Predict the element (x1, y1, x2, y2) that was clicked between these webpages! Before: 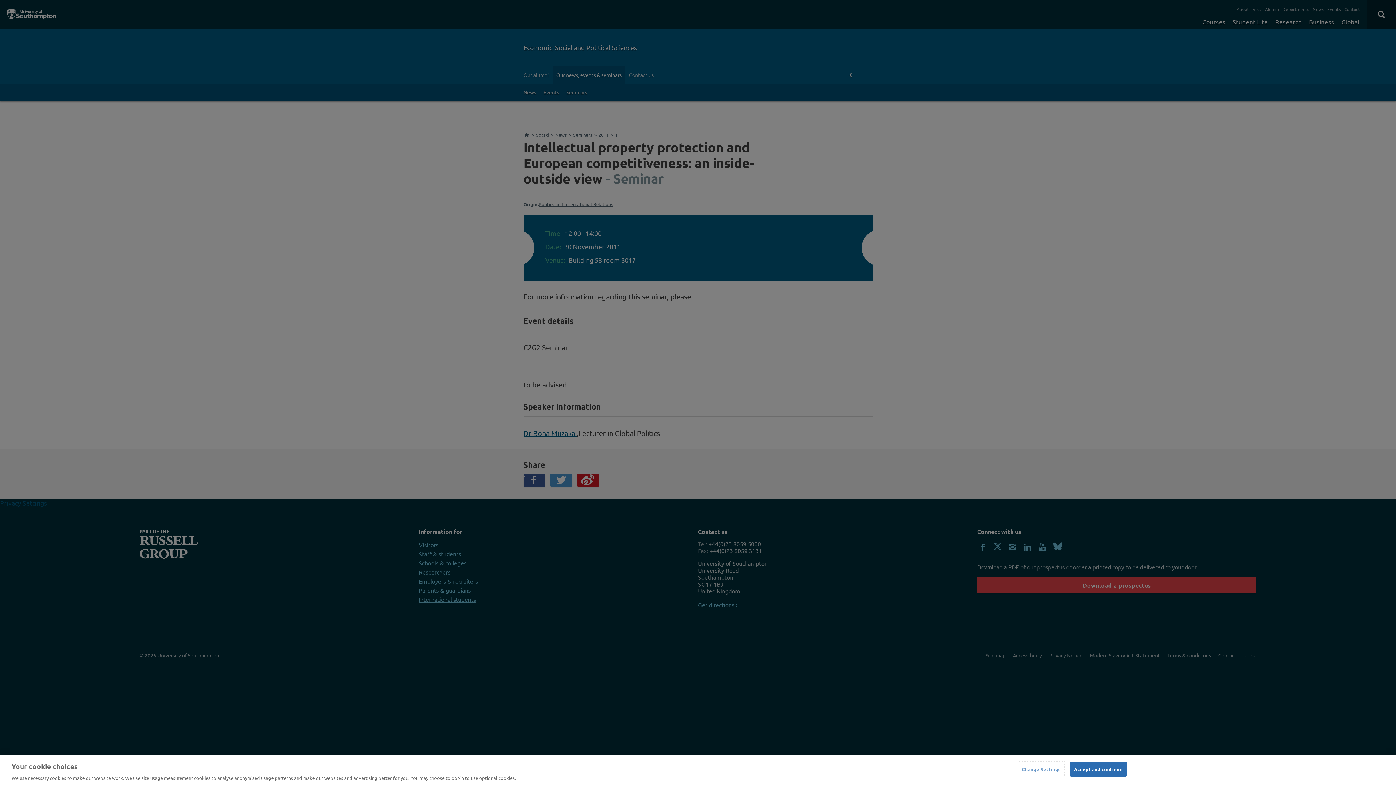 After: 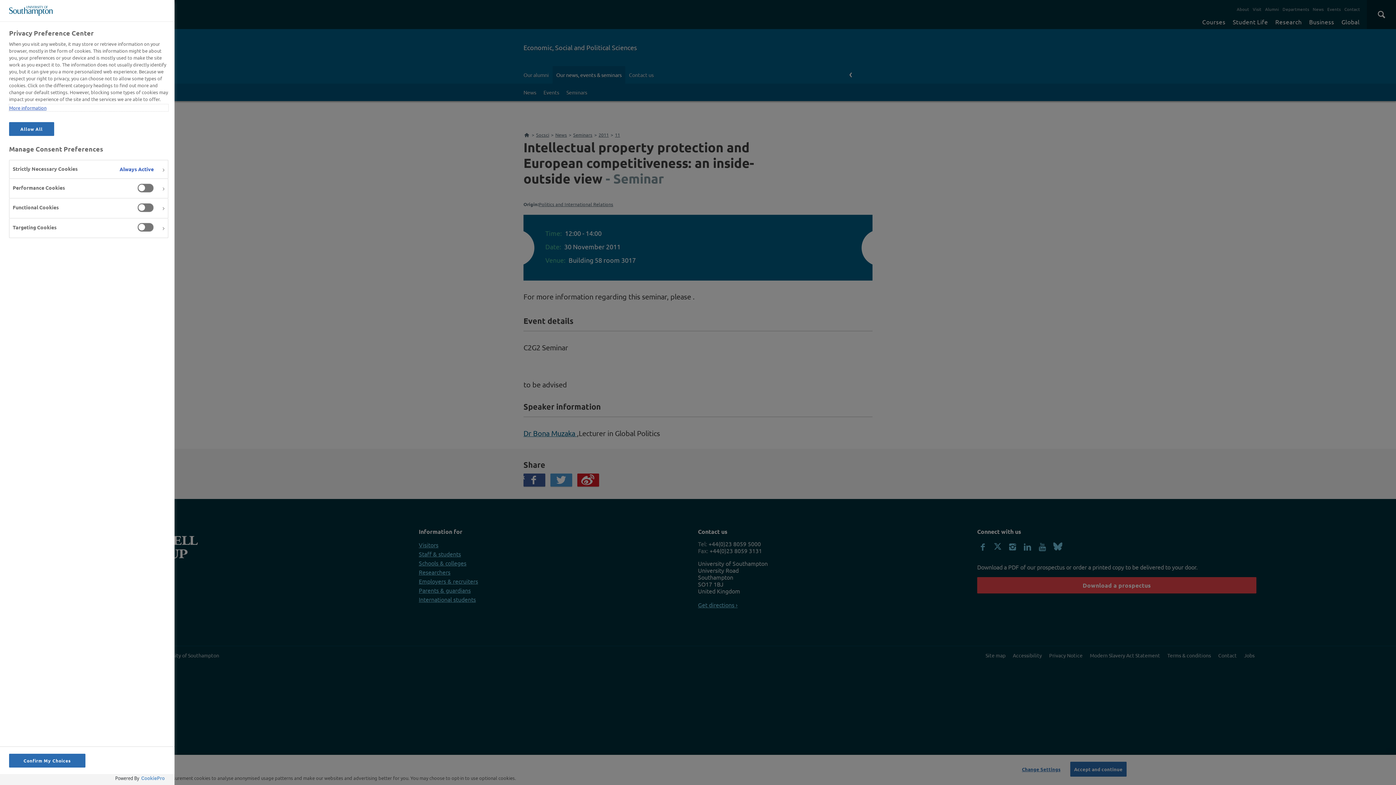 Action: label: Change Settings bbox: (1018, 762, 1064, 776)